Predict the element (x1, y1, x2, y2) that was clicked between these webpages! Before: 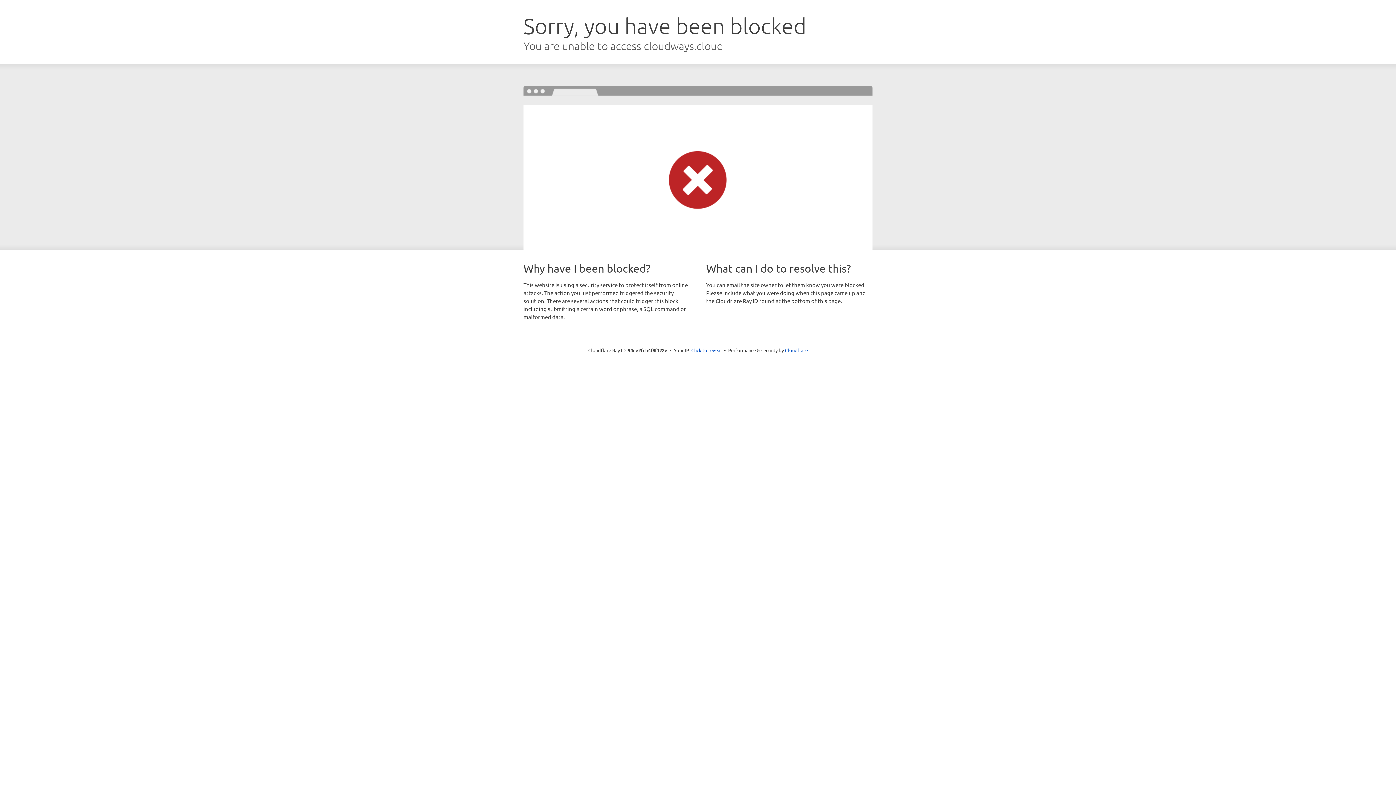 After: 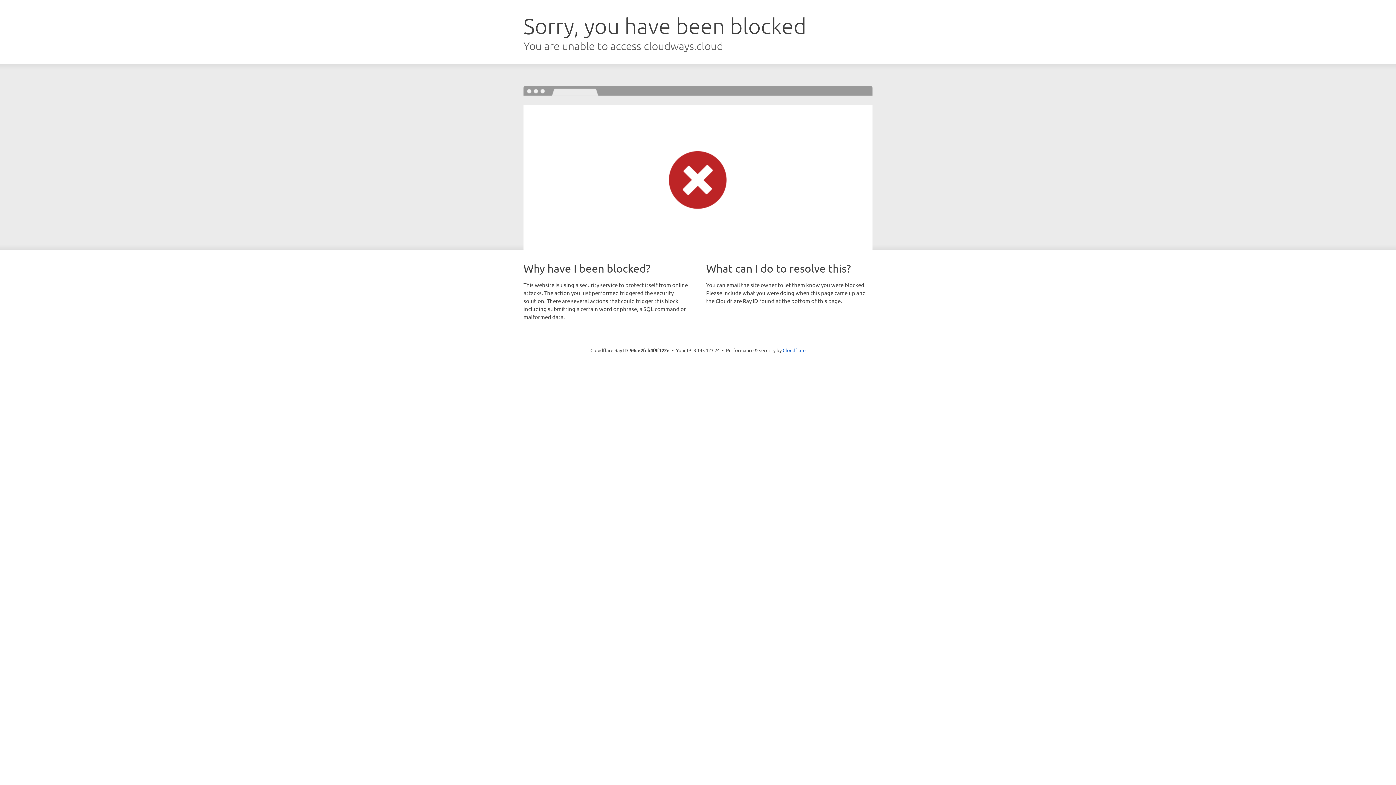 Action: label: Click to reveal bbox: (691, 346, 722, 353)